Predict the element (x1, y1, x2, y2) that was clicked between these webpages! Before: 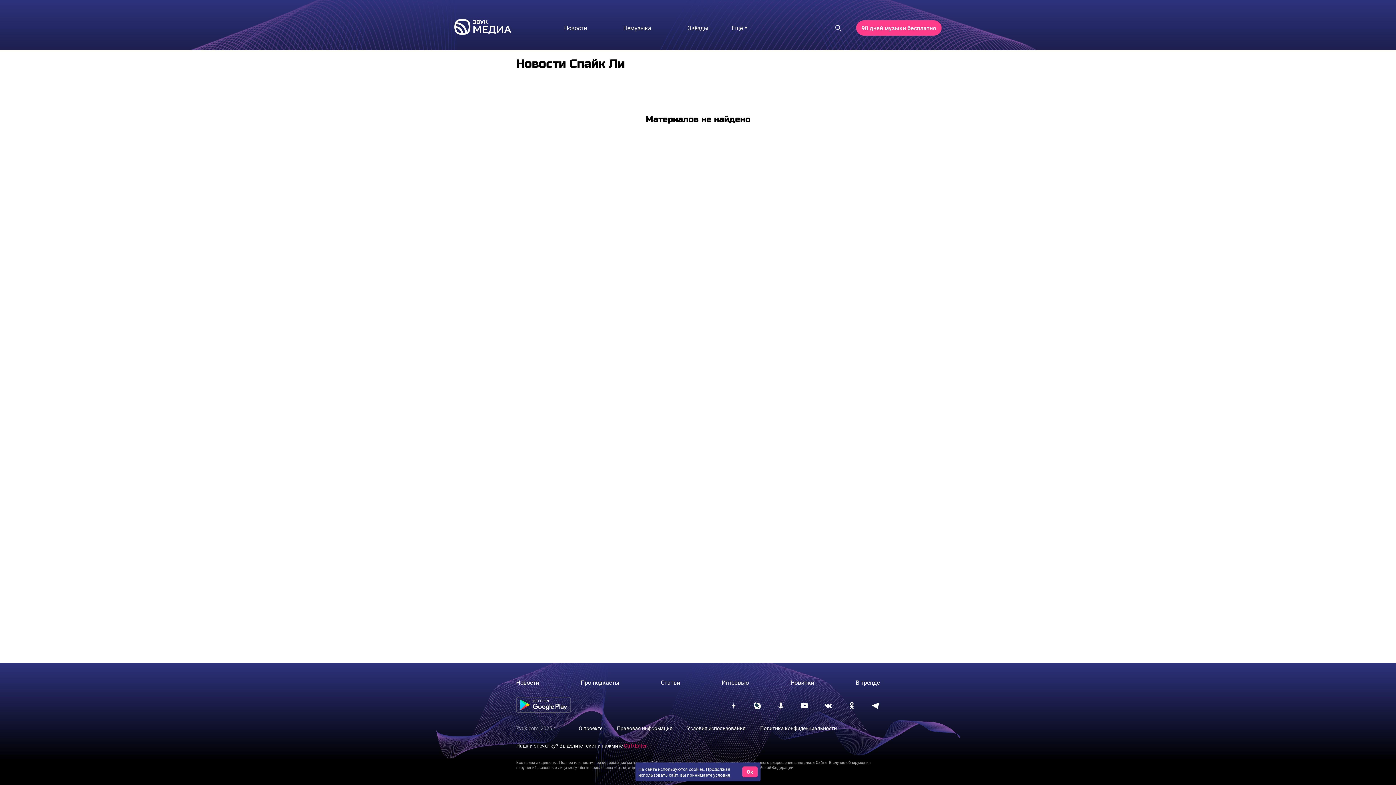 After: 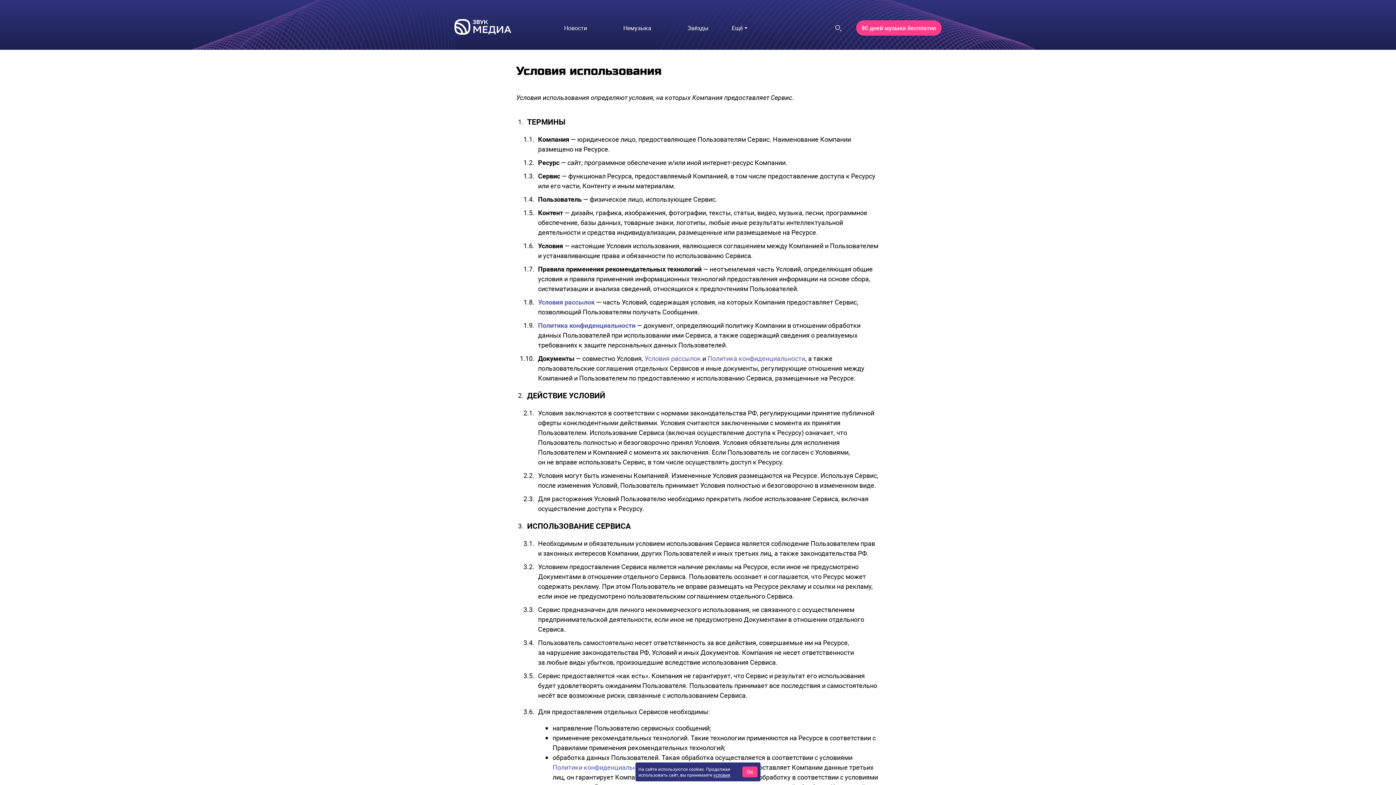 Action: bbox: (687, 725, 745, 732) label: Условия использования